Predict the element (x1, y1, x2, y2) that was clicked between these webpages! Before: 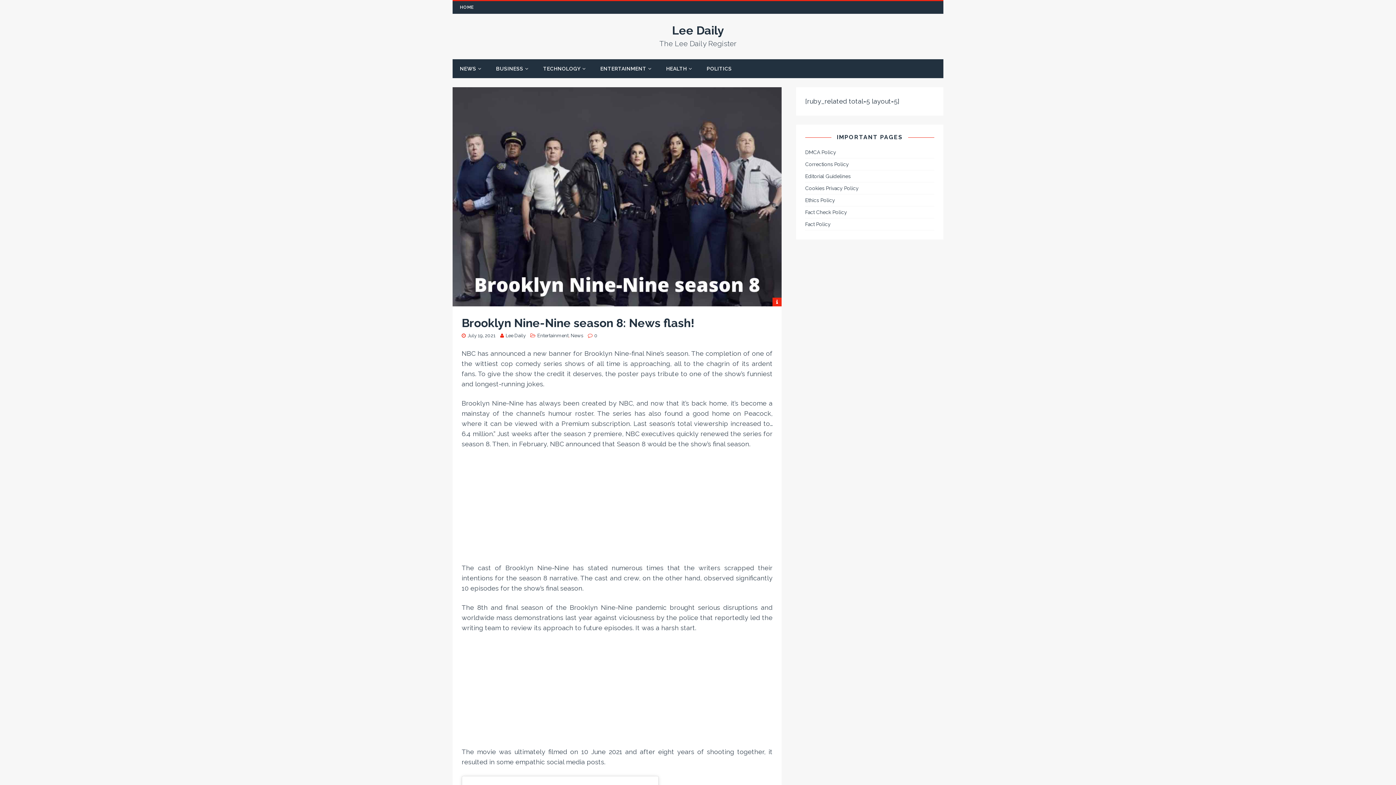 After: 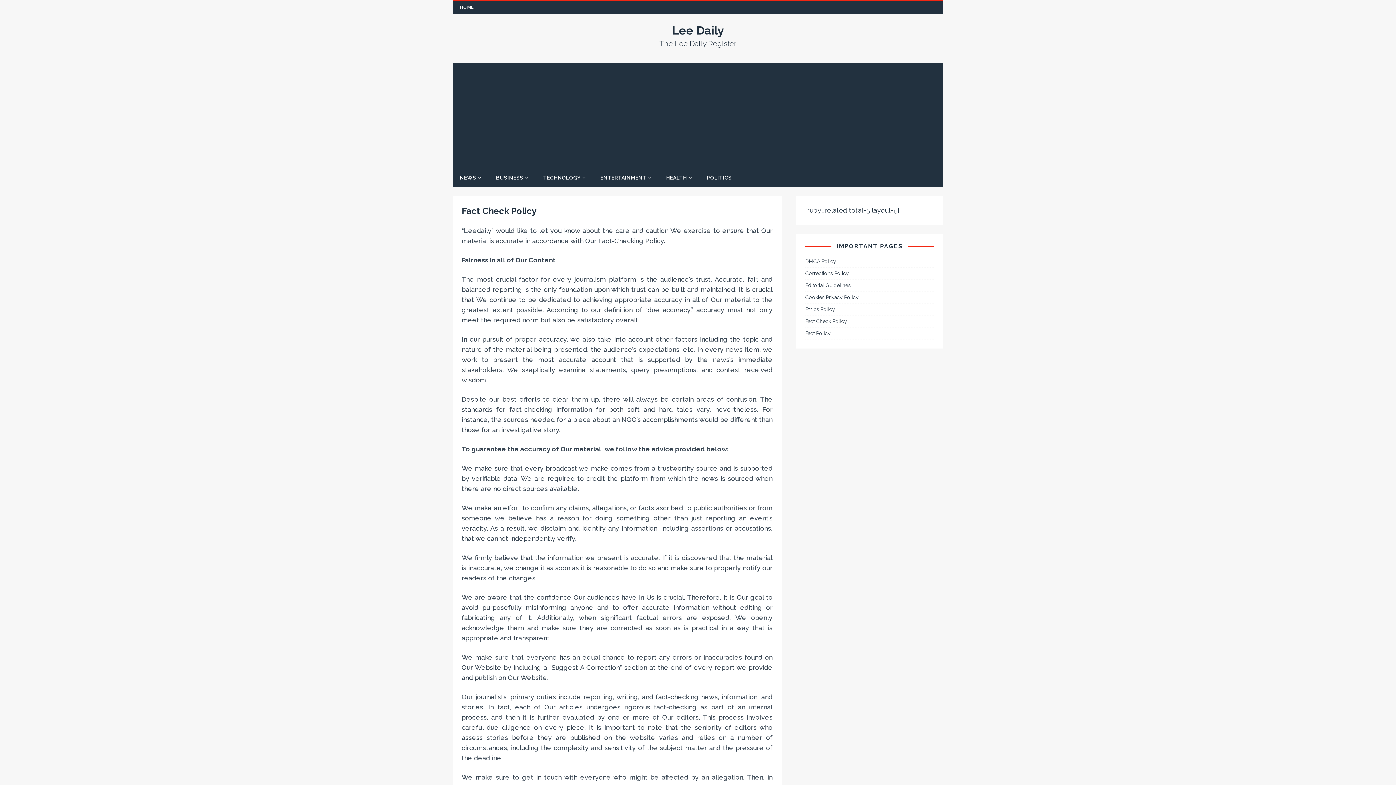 Action: label: Fact Check Policy bbox: (805, 206, 934, 218)